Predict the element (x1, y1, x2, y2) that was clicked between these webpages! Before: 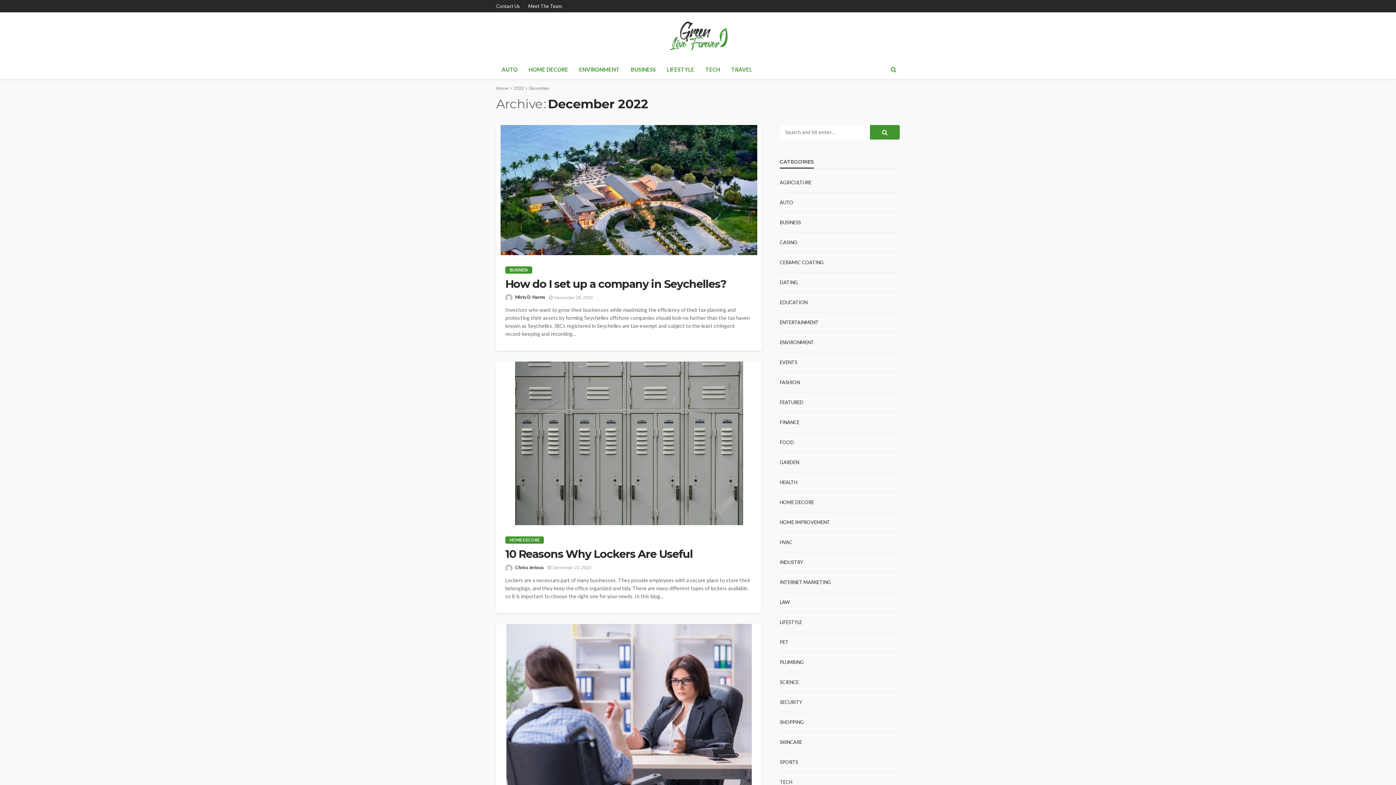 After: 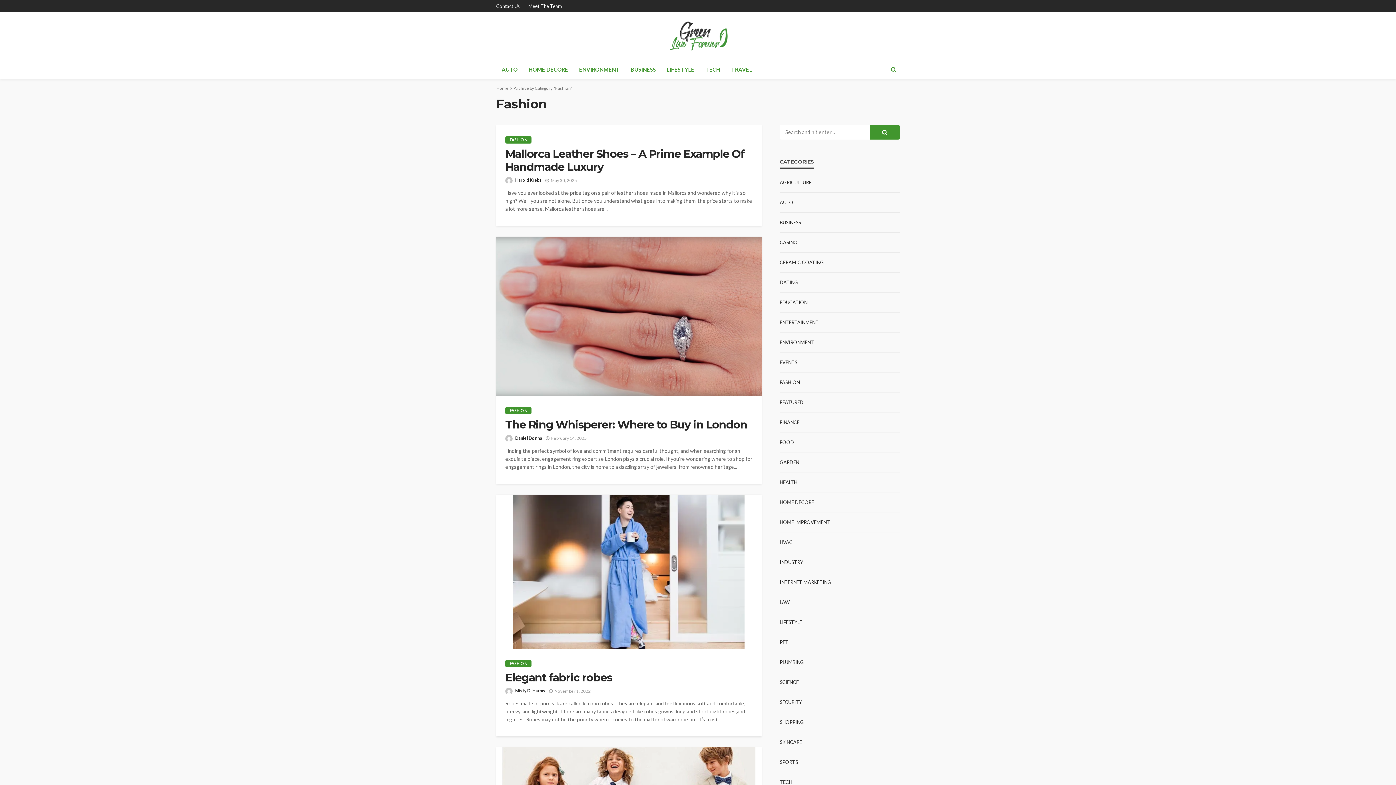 Action: bbox: (780, 379, 800, 385) label: FASHION